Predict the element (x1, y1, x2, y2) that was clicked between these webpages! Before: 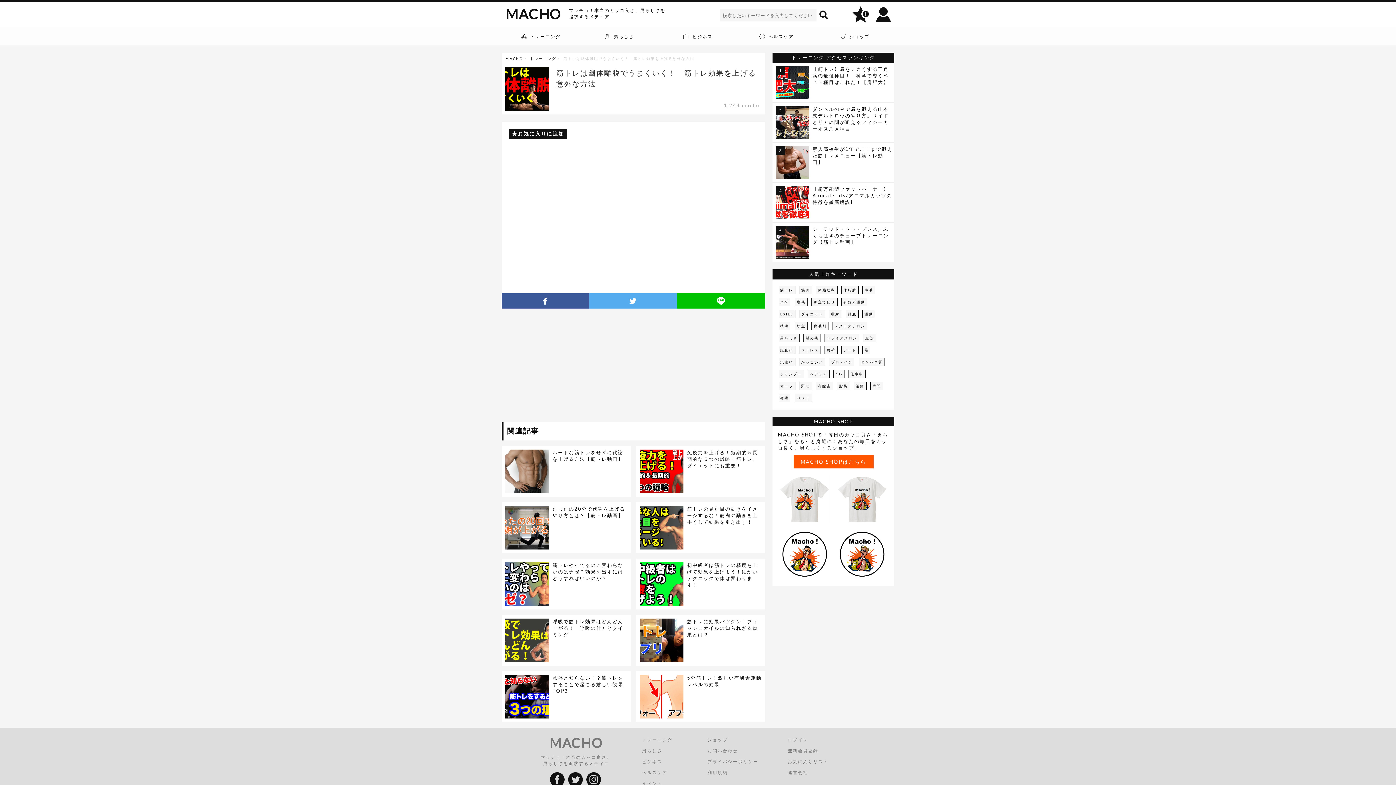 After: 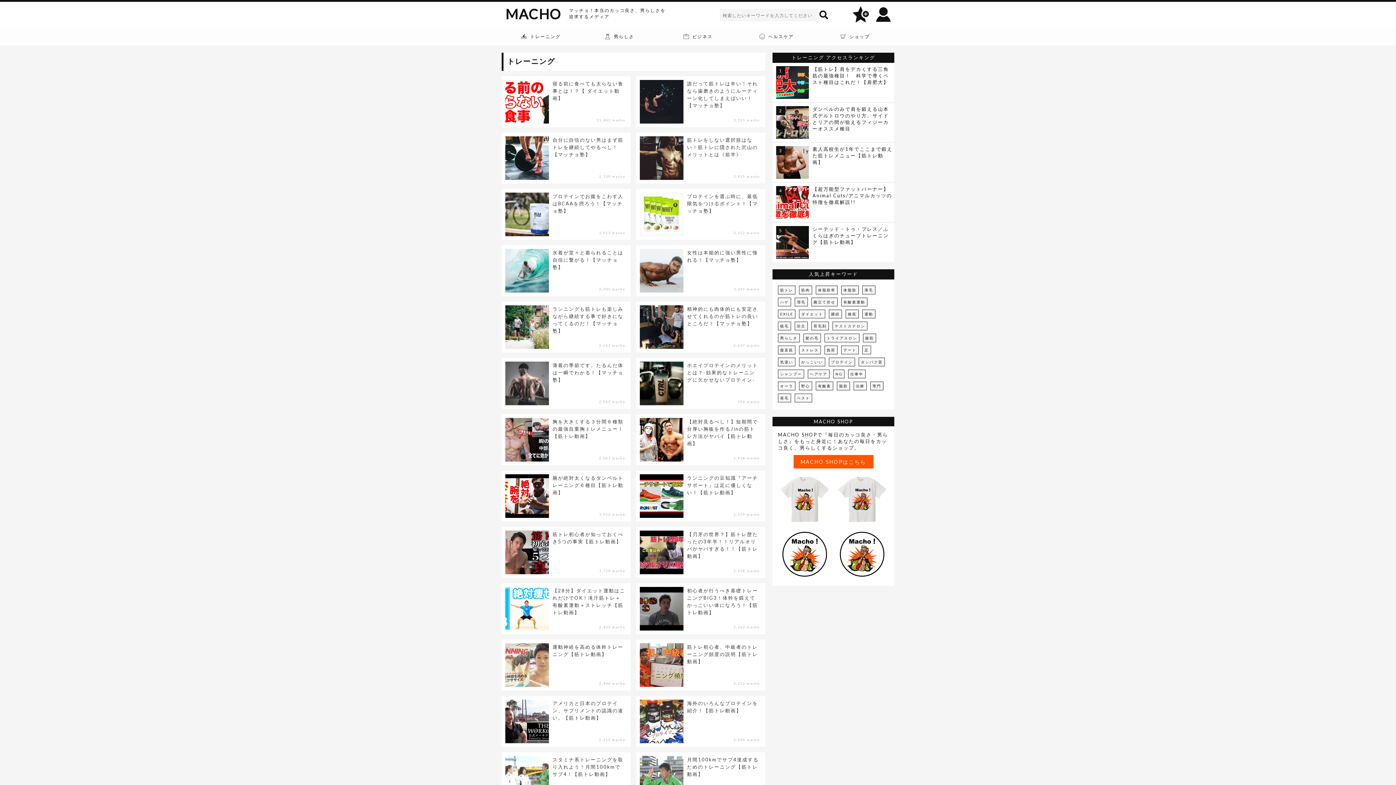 Action: label: トレーニング bbox: (501, 27, 580, 38)